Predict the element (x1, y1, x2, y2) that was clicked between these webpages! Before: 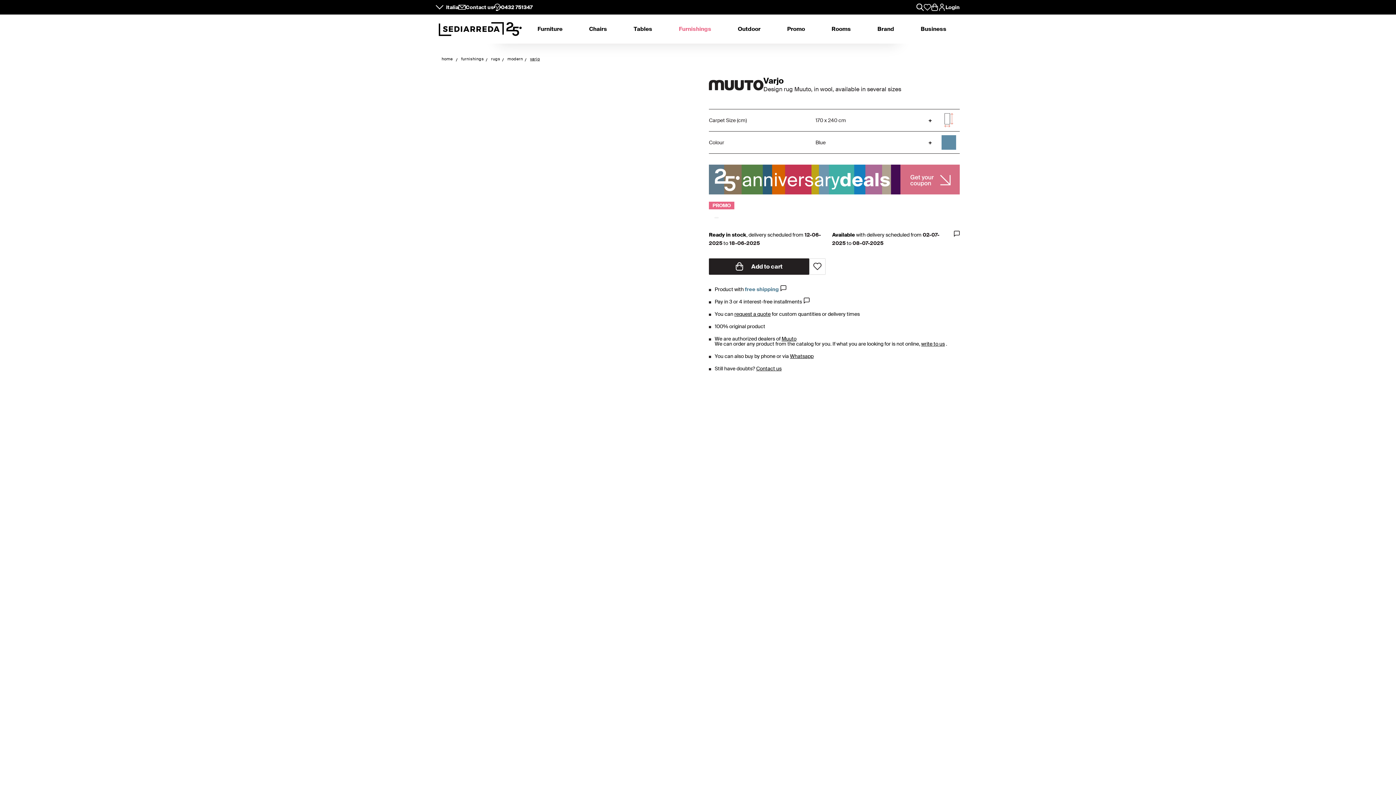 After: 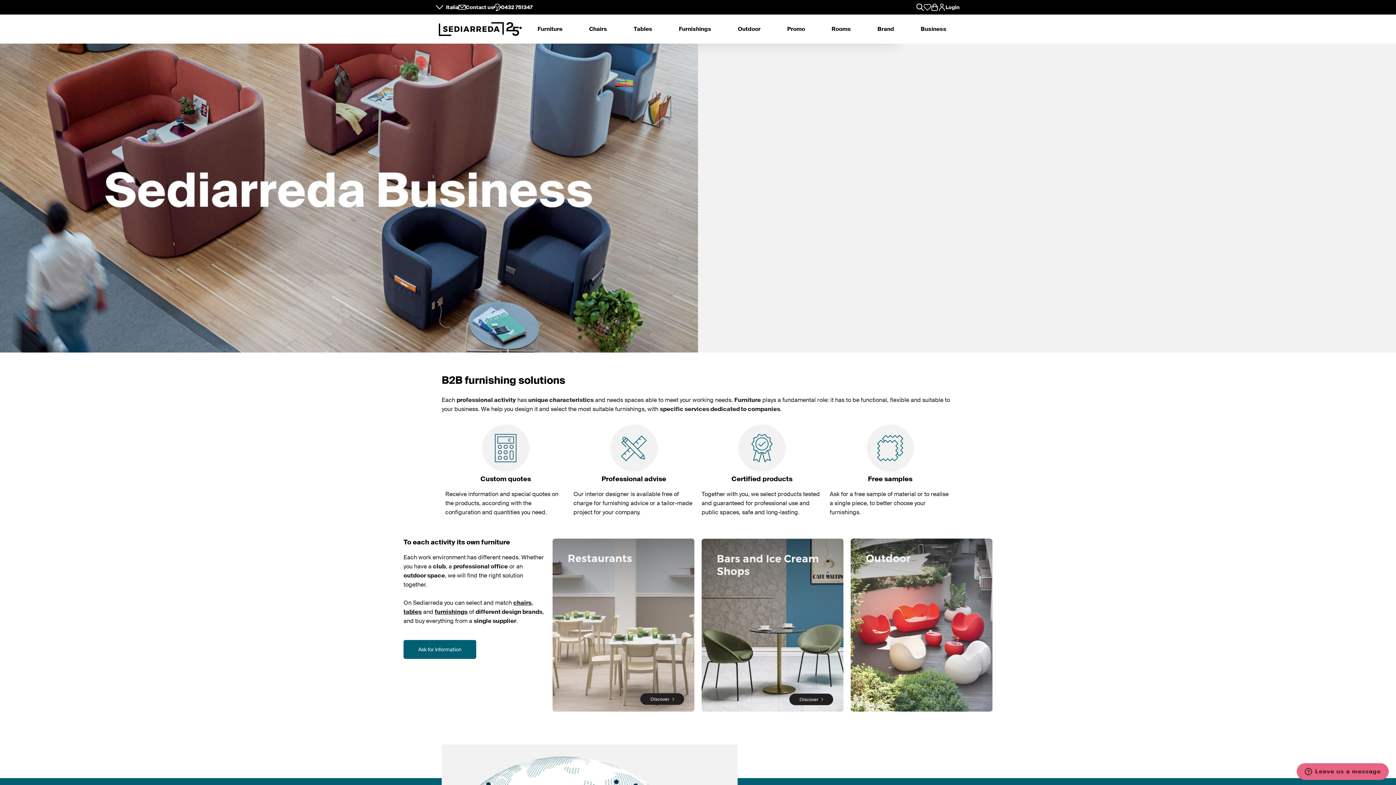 Action: label: Business bbox: (907, 14, 959, 43)